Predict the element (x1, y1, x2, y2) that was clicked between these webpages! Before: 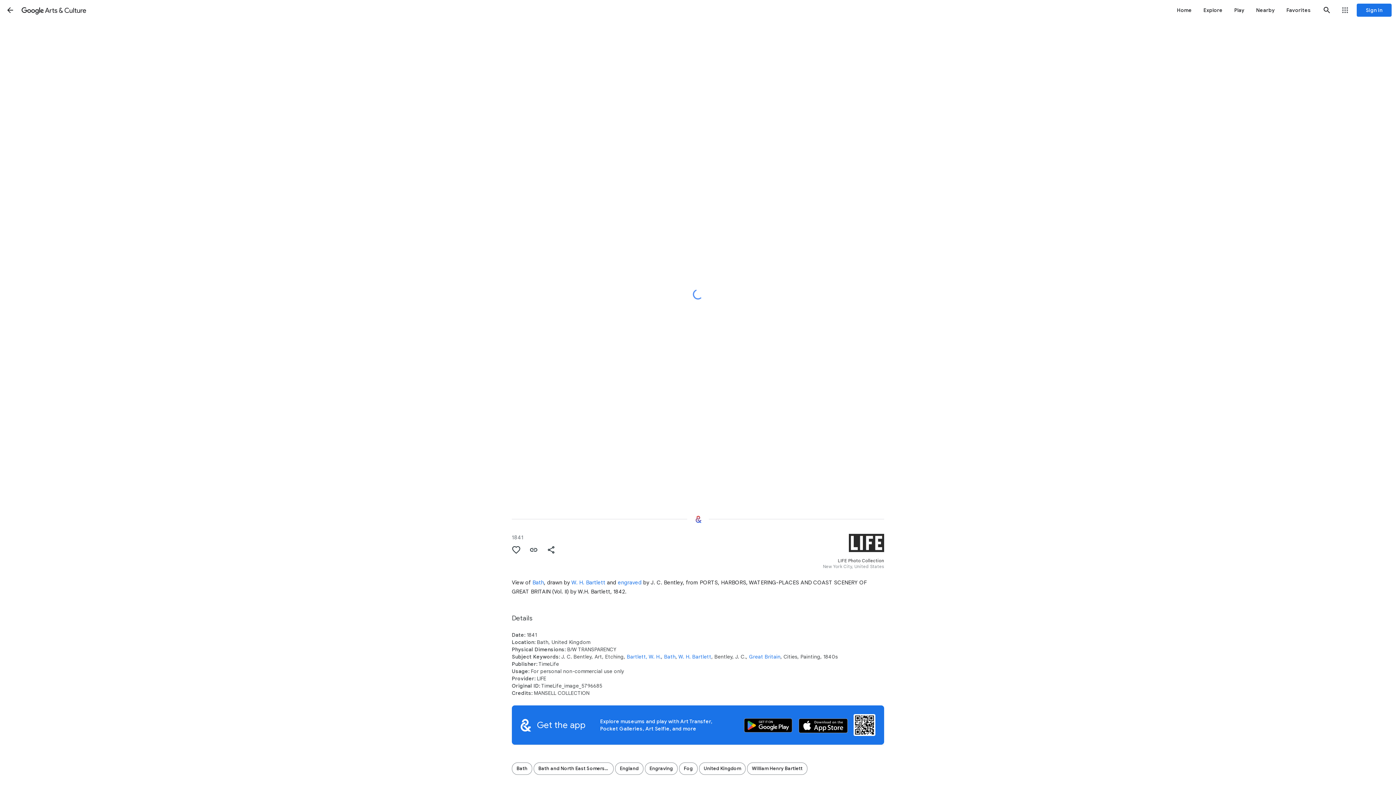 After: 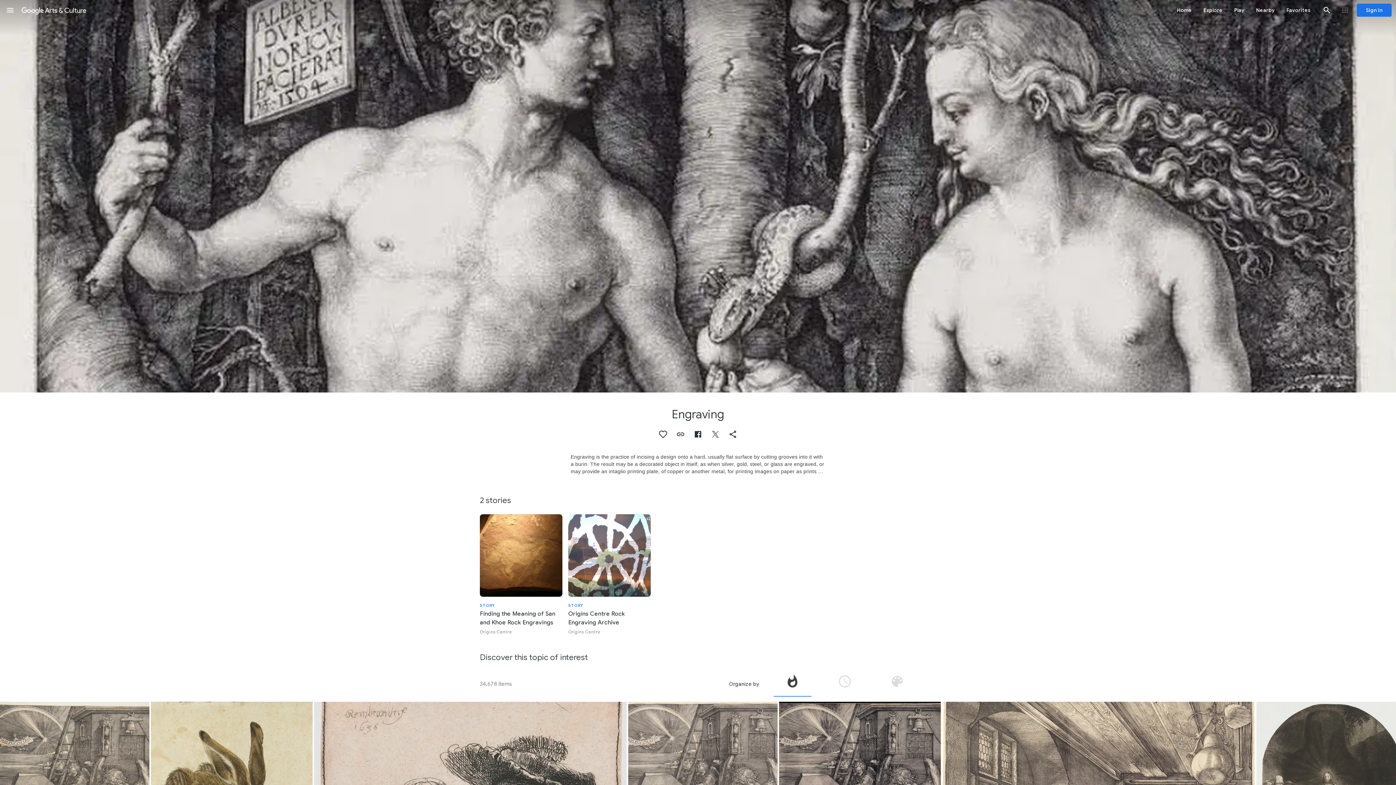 Action: bbox: (645, 762, 677, 775) label: Engraving